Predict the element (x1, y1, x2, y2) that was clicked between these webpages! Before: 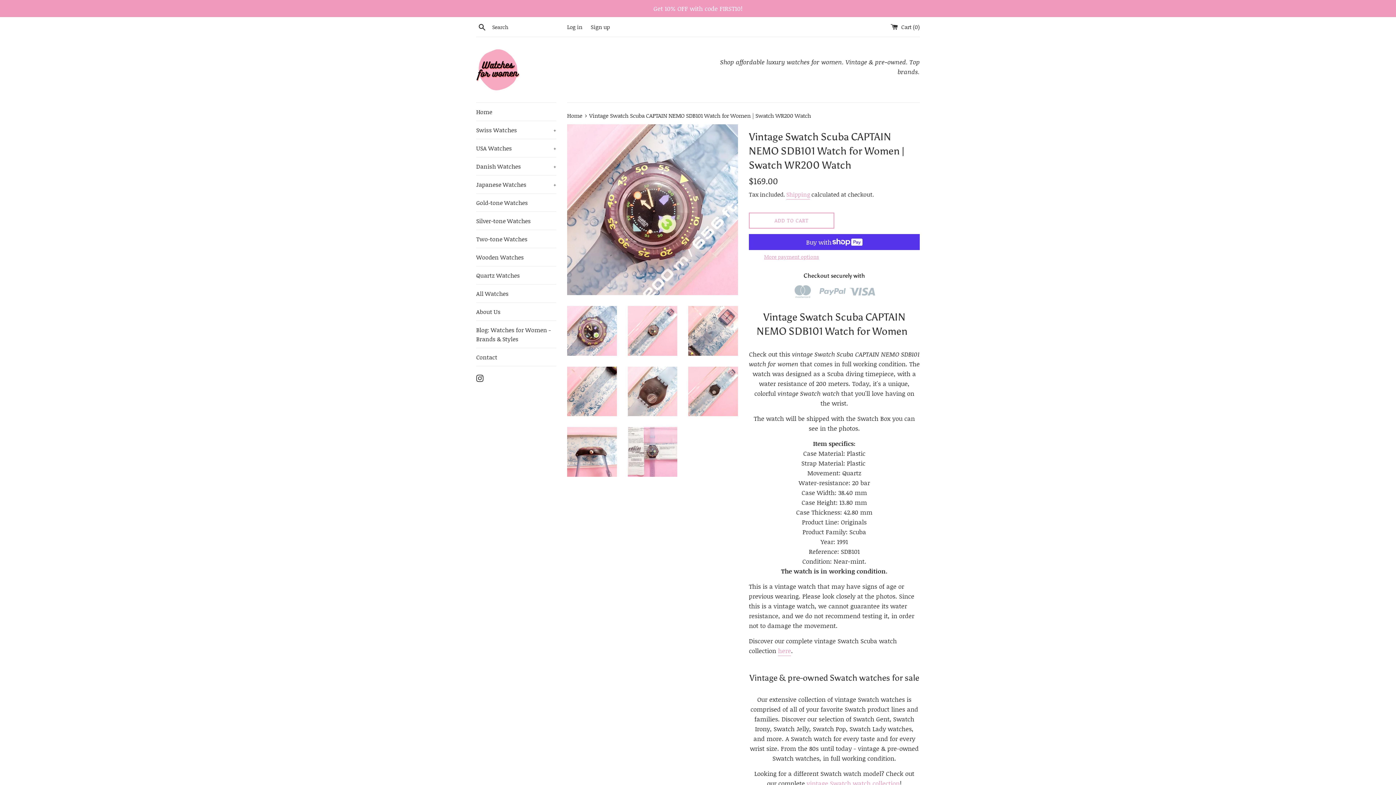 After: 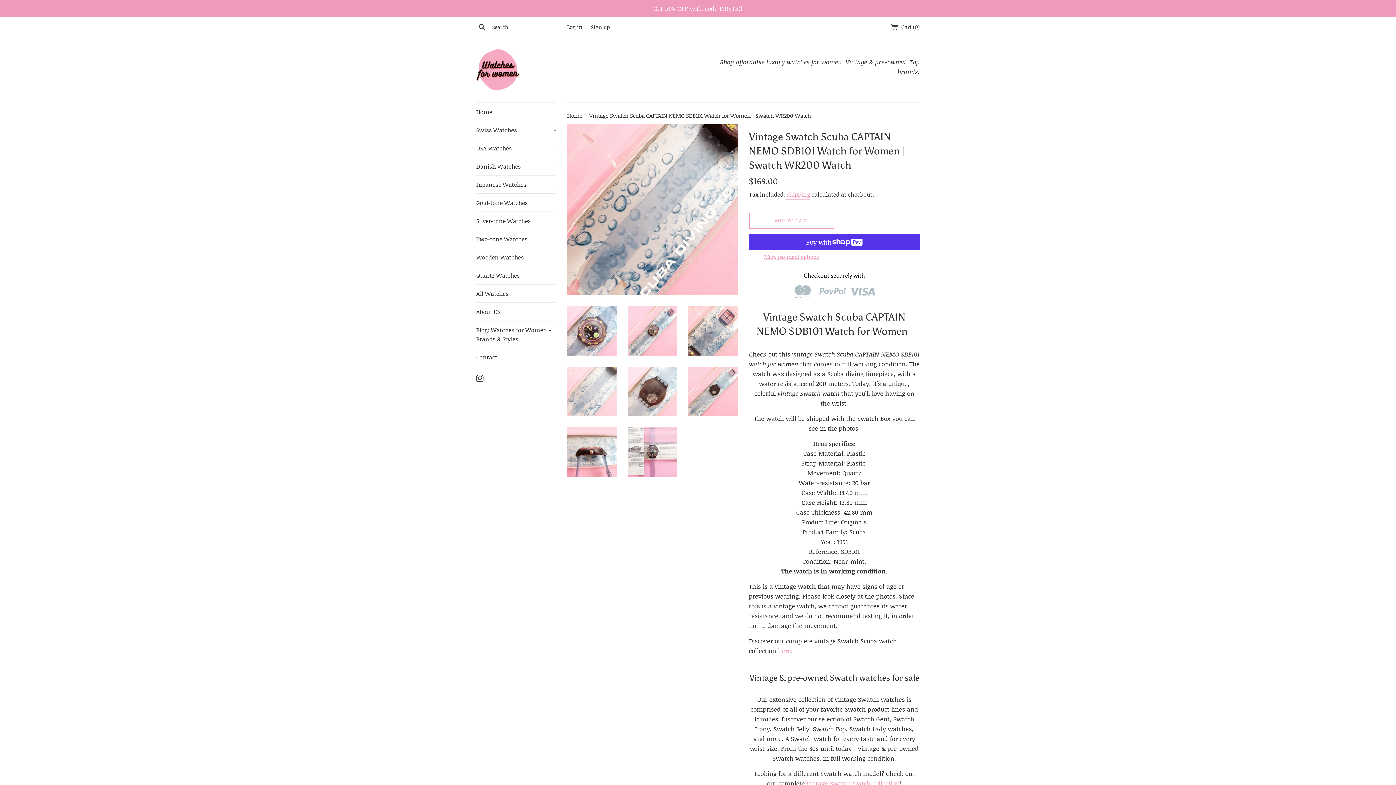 Action: bbox: (567, 366, 616, 416)